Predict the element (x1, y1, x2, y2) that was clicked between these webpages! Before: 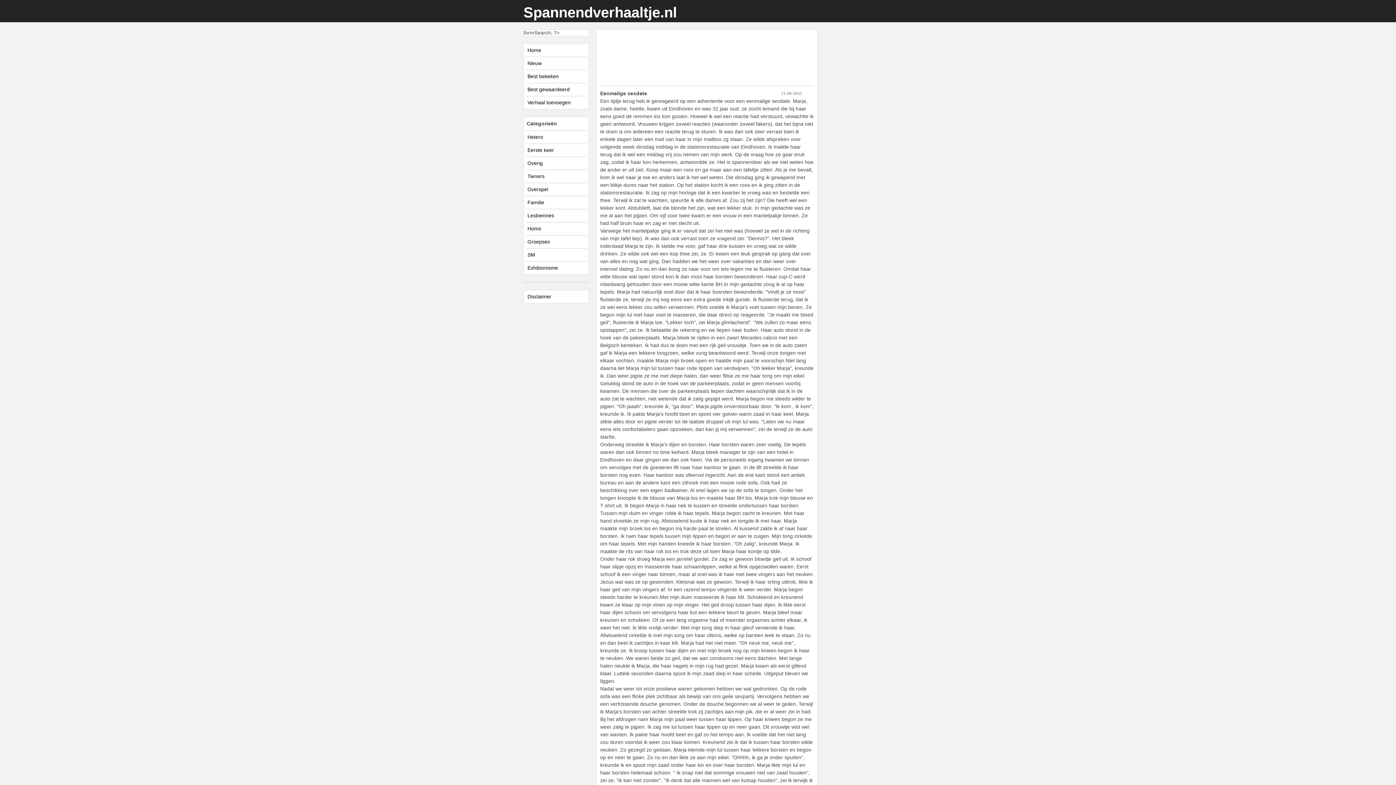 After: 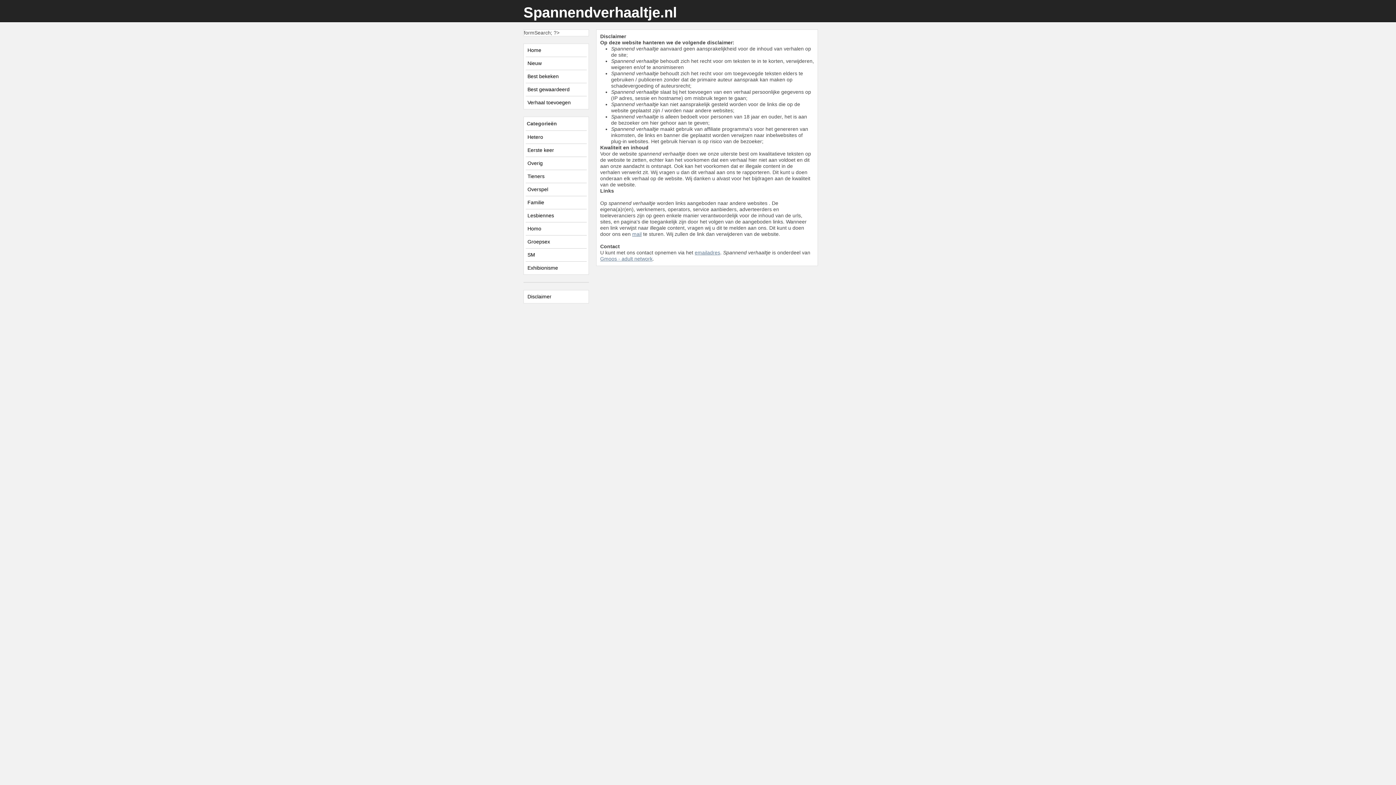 Action: label: Disclaimer bbox: (527, 293, 551, 299)